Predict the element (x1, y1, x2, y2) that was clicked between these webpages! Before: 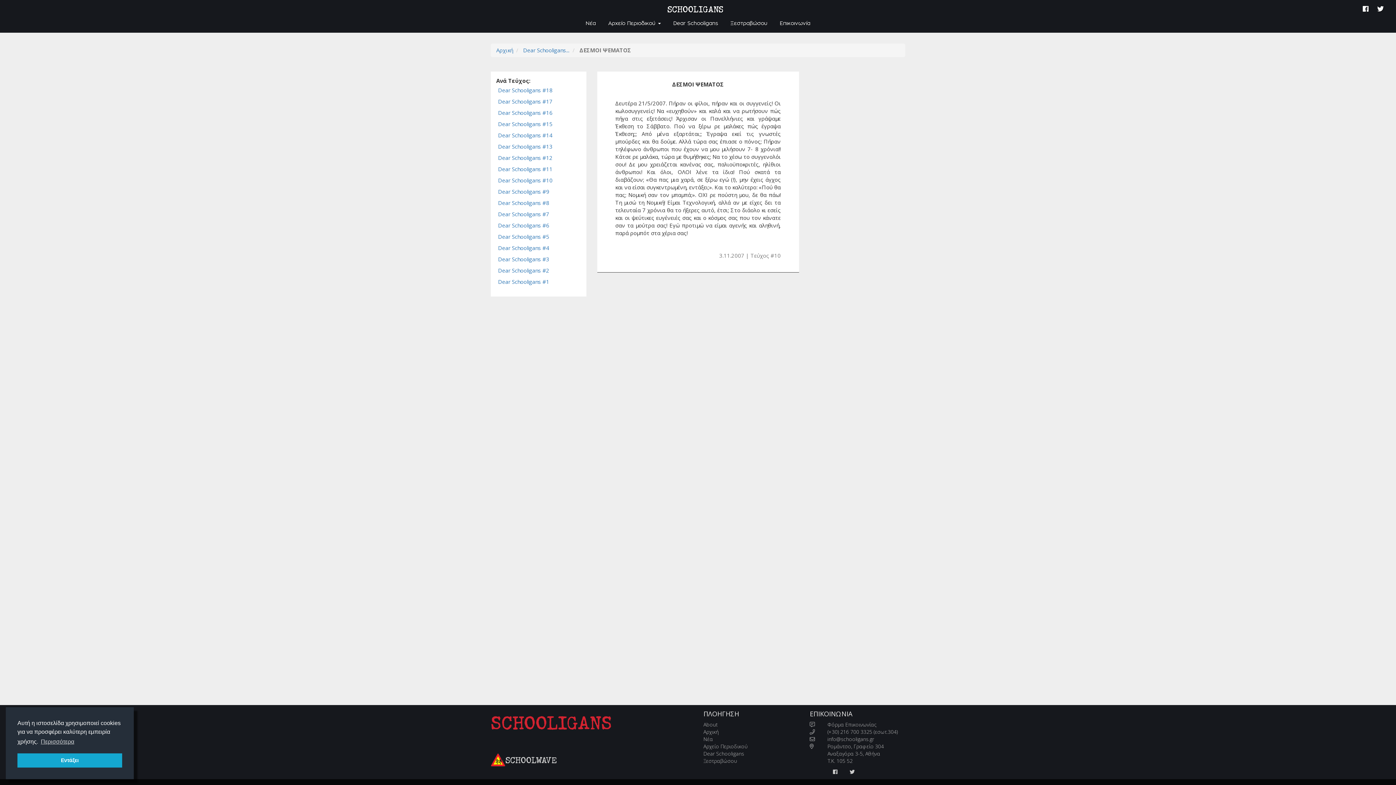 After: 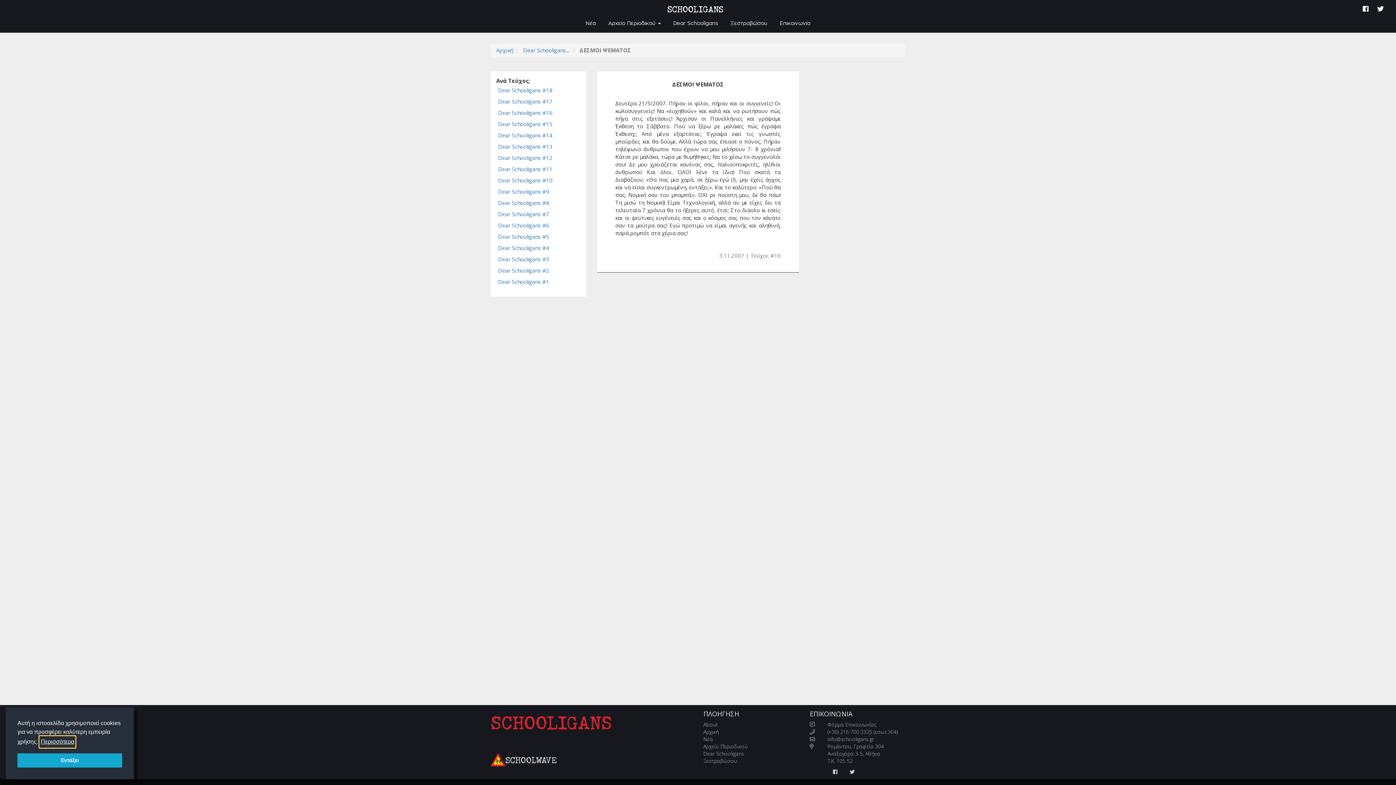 Action: bbox: (39, 736, 75, 747) label: learn more about cookies